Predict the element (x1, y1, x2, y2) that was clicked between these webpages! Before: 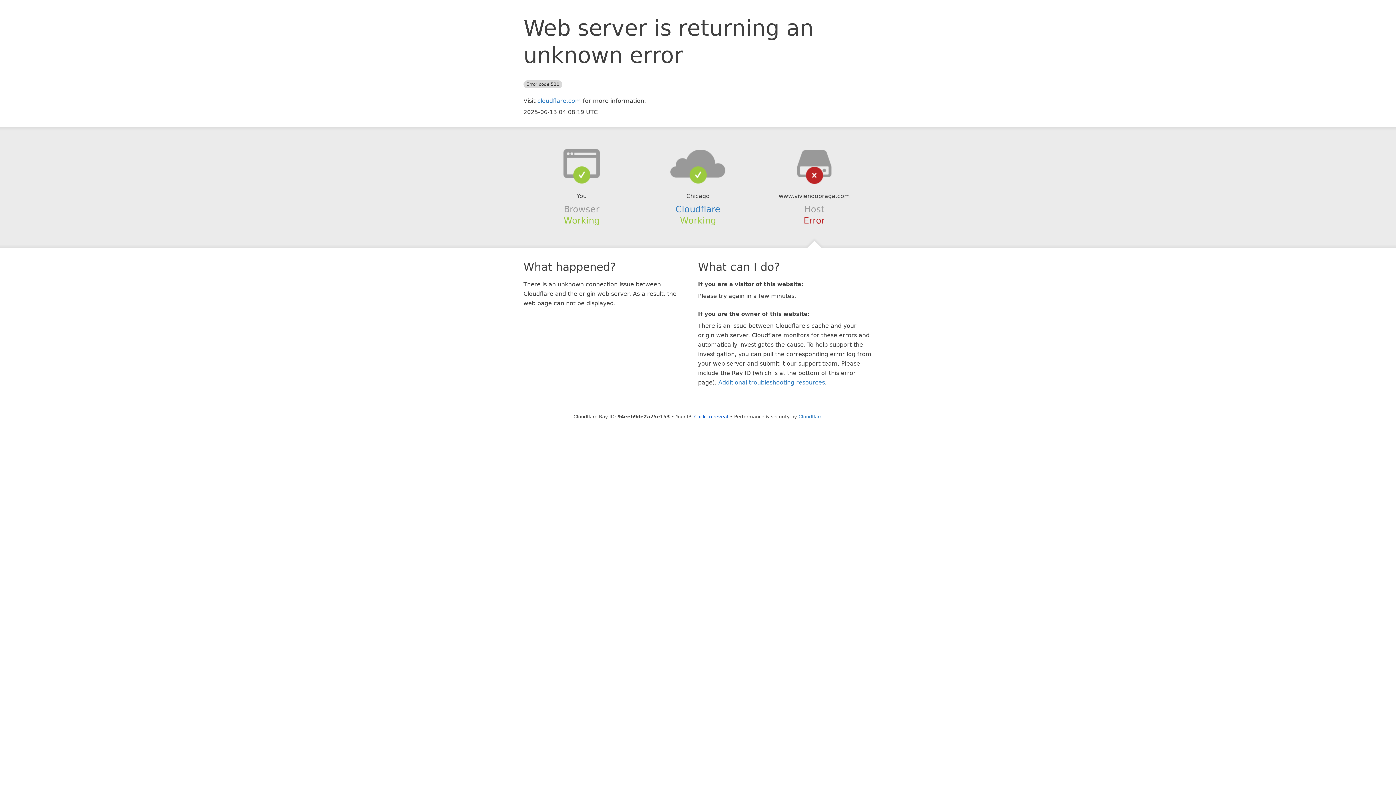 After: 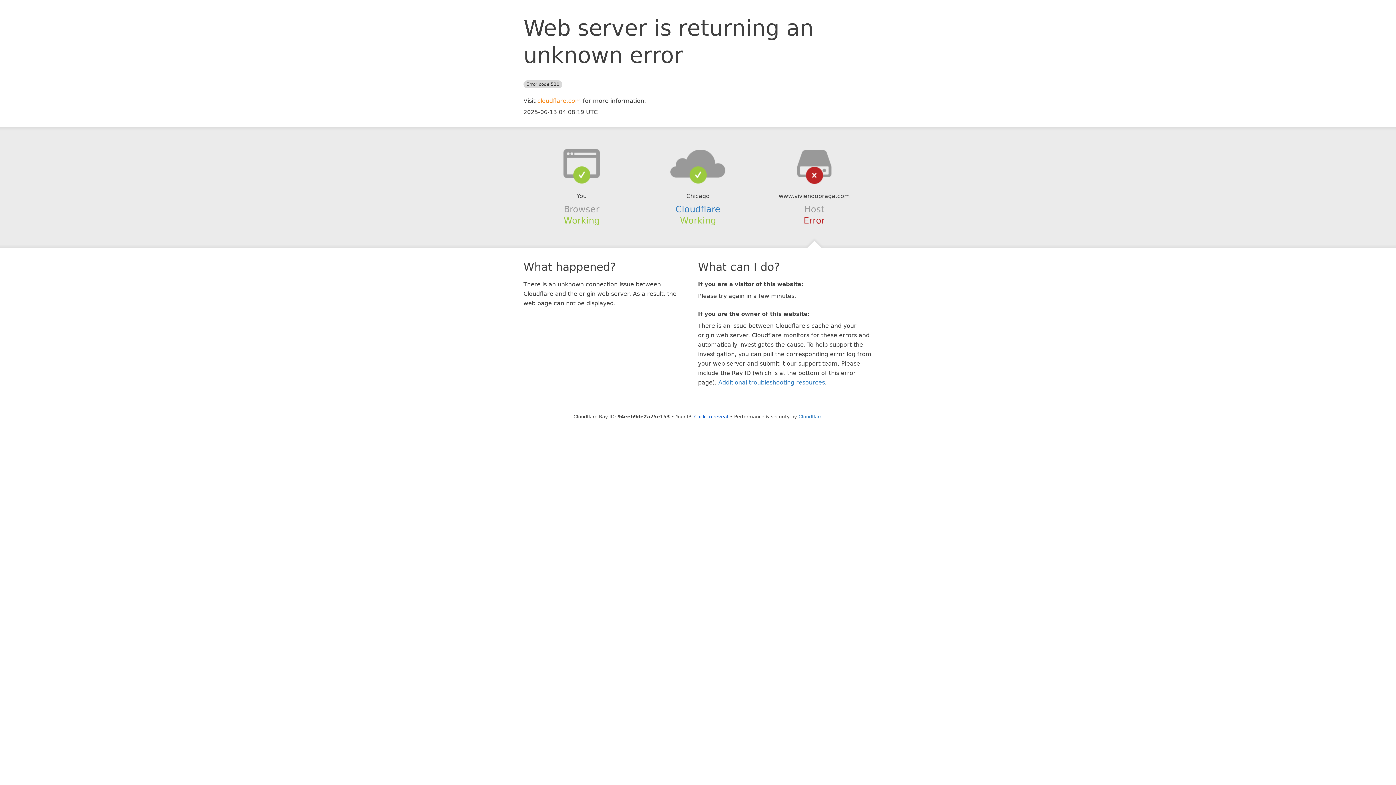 Action: label: cloudflare.com bbox: (537, 97, 581, 104)